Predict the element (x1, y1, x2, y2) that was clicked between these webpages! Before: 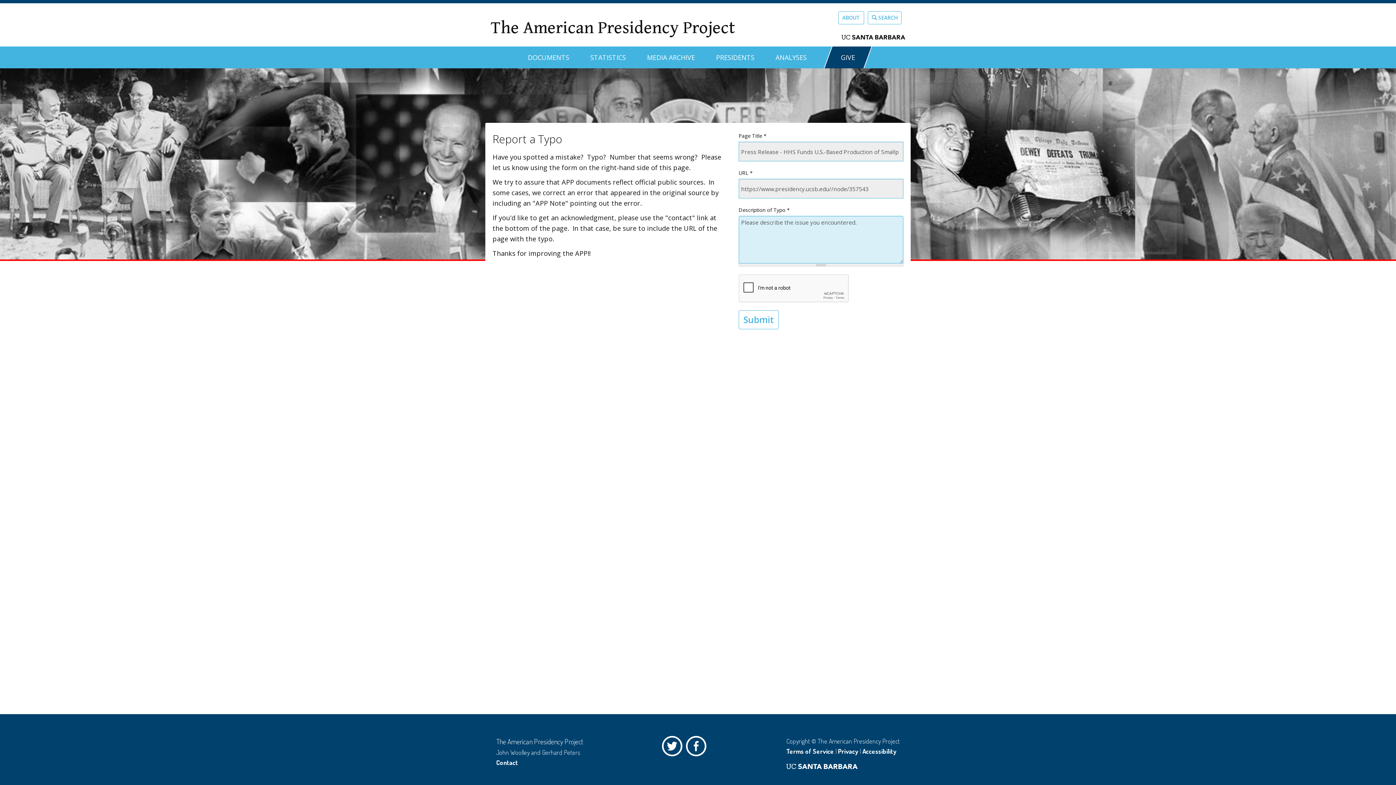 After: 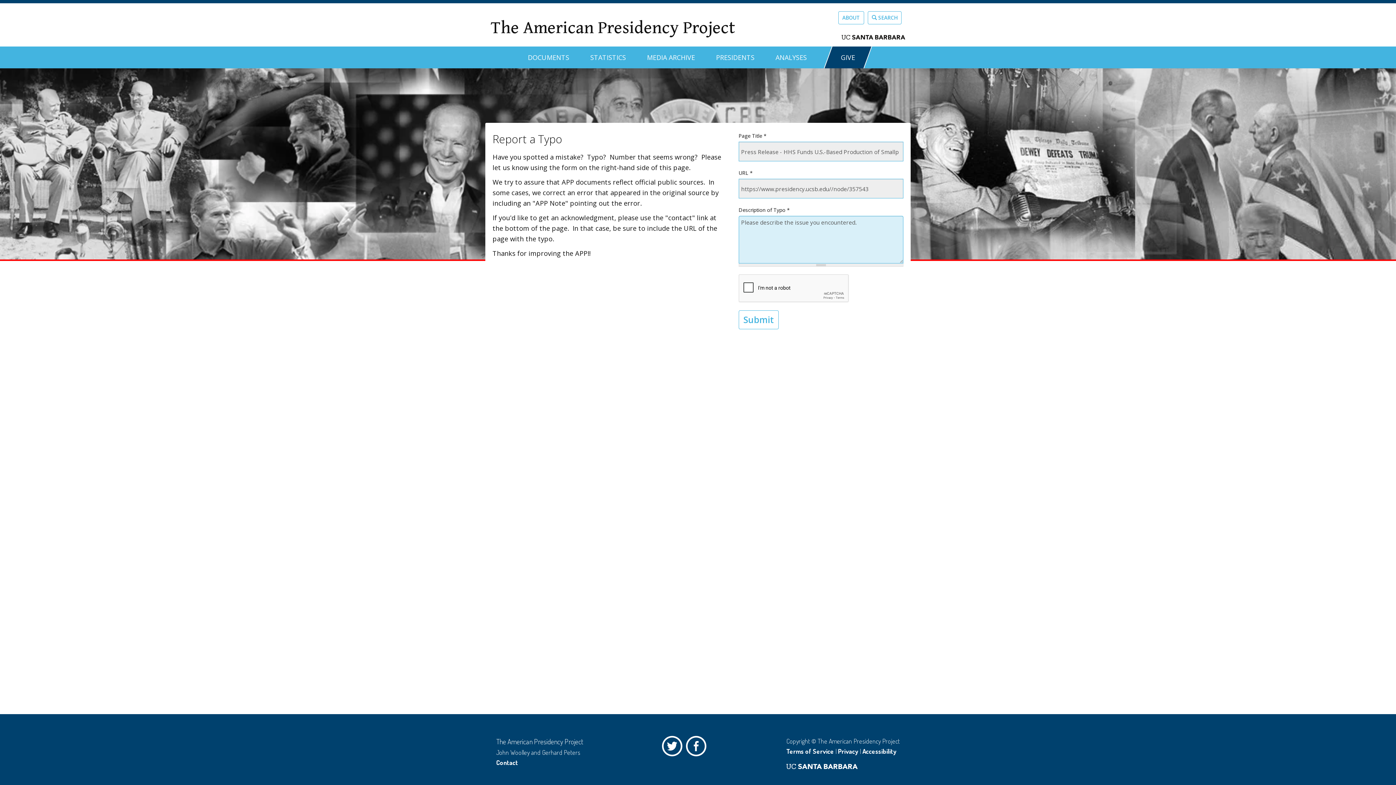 Action: label: Privacy bbox: (838, 747, 858, 755)